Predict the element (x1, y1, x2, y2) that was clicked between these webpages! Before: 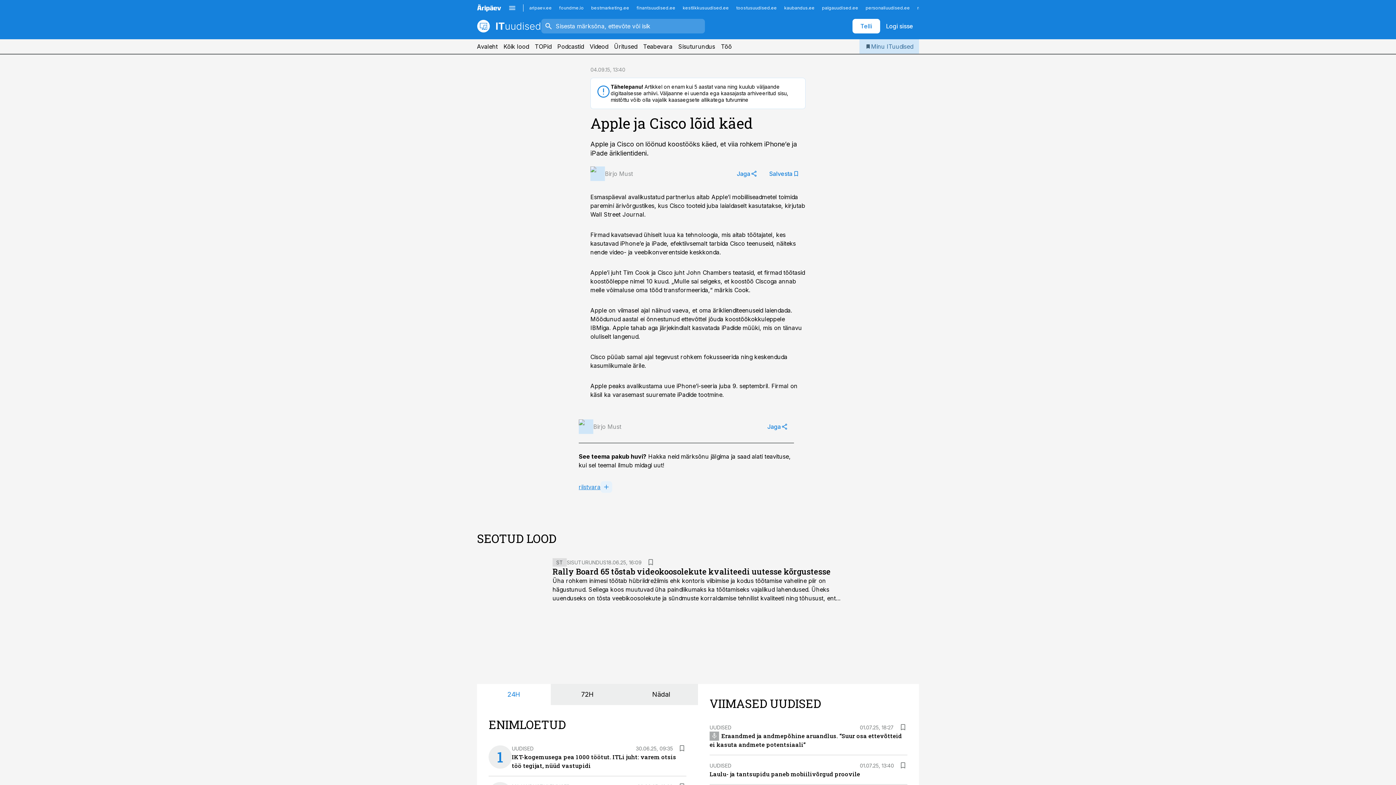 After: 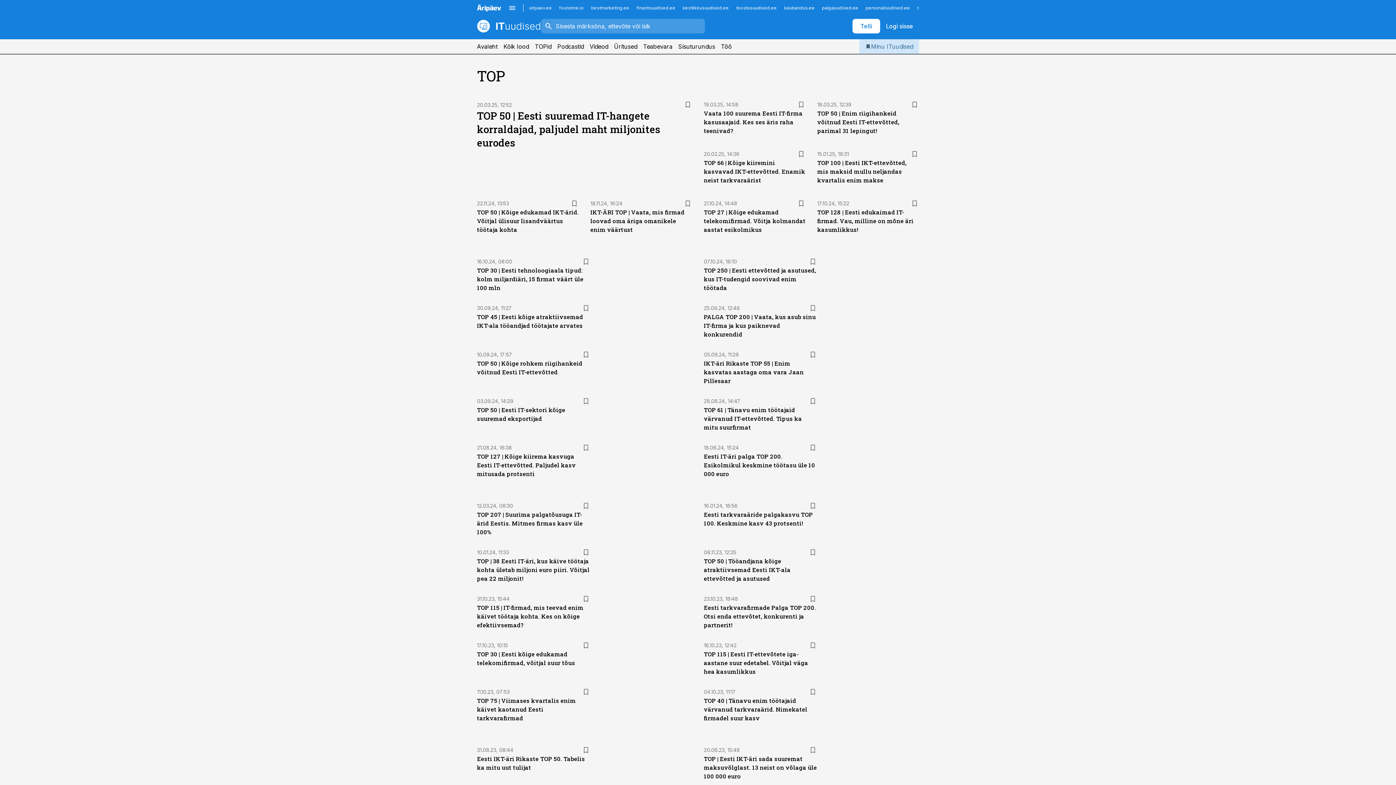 Action: label: TOPid bbox: (534, 39, 551, 53)